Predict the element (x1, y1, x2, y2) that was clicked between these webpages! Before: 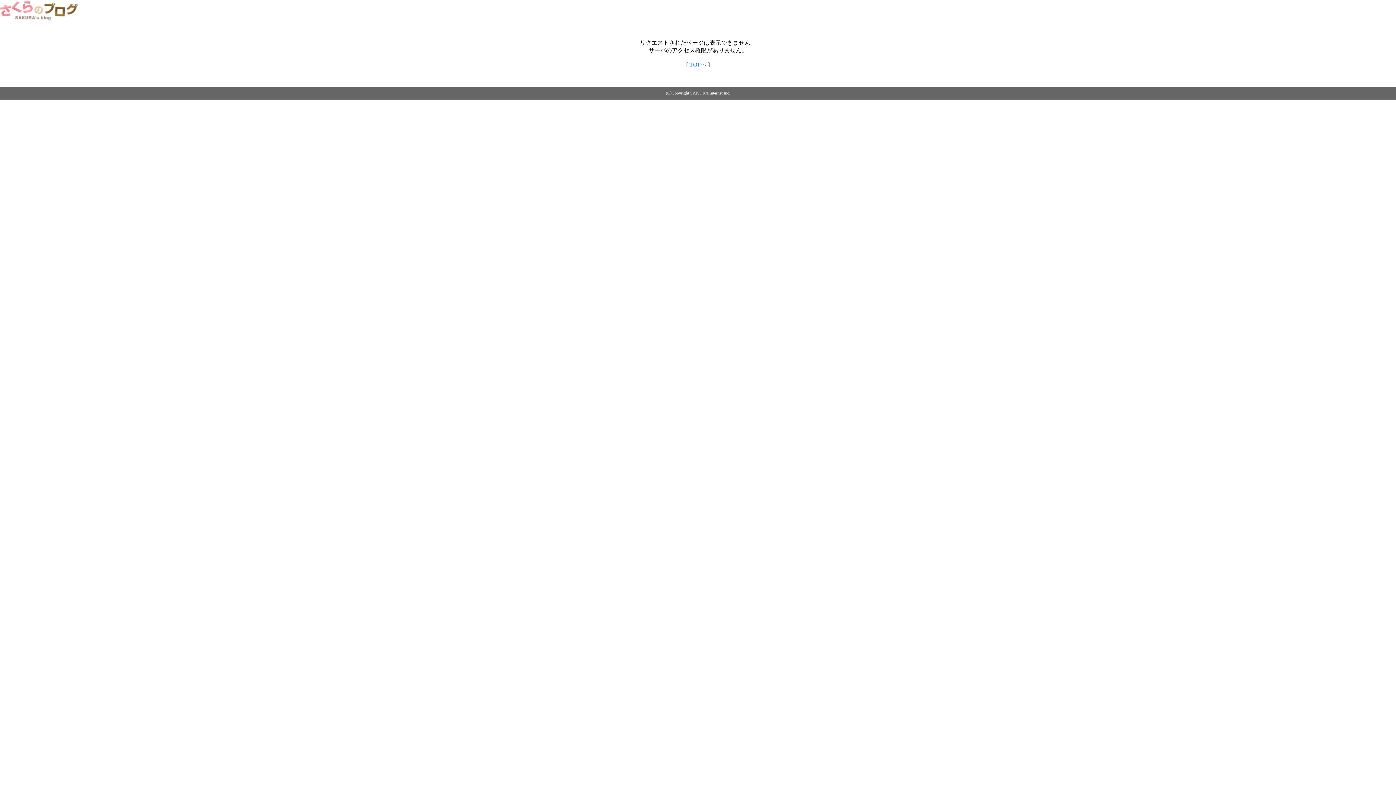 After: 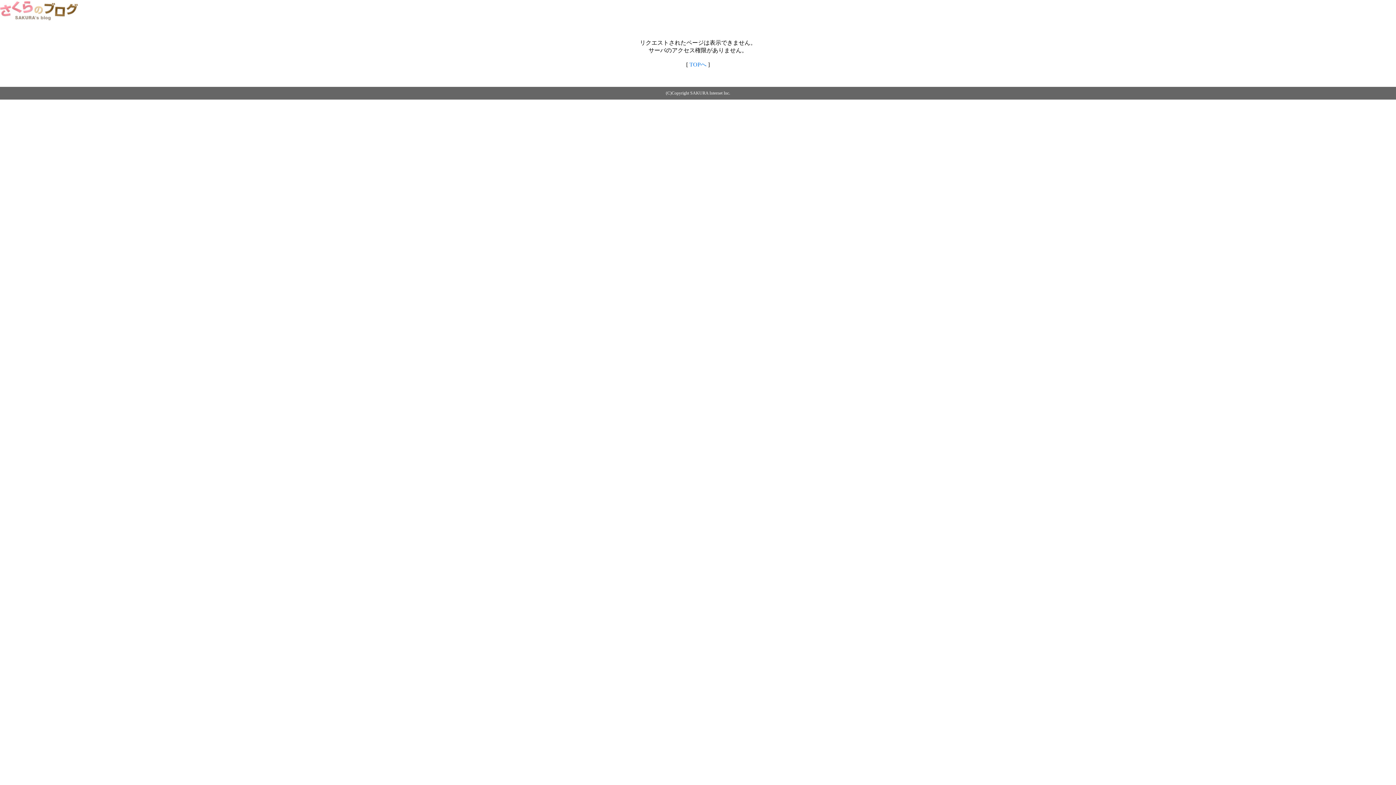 Action: bbox: (689, 61, 706, 67) label: TOPへ